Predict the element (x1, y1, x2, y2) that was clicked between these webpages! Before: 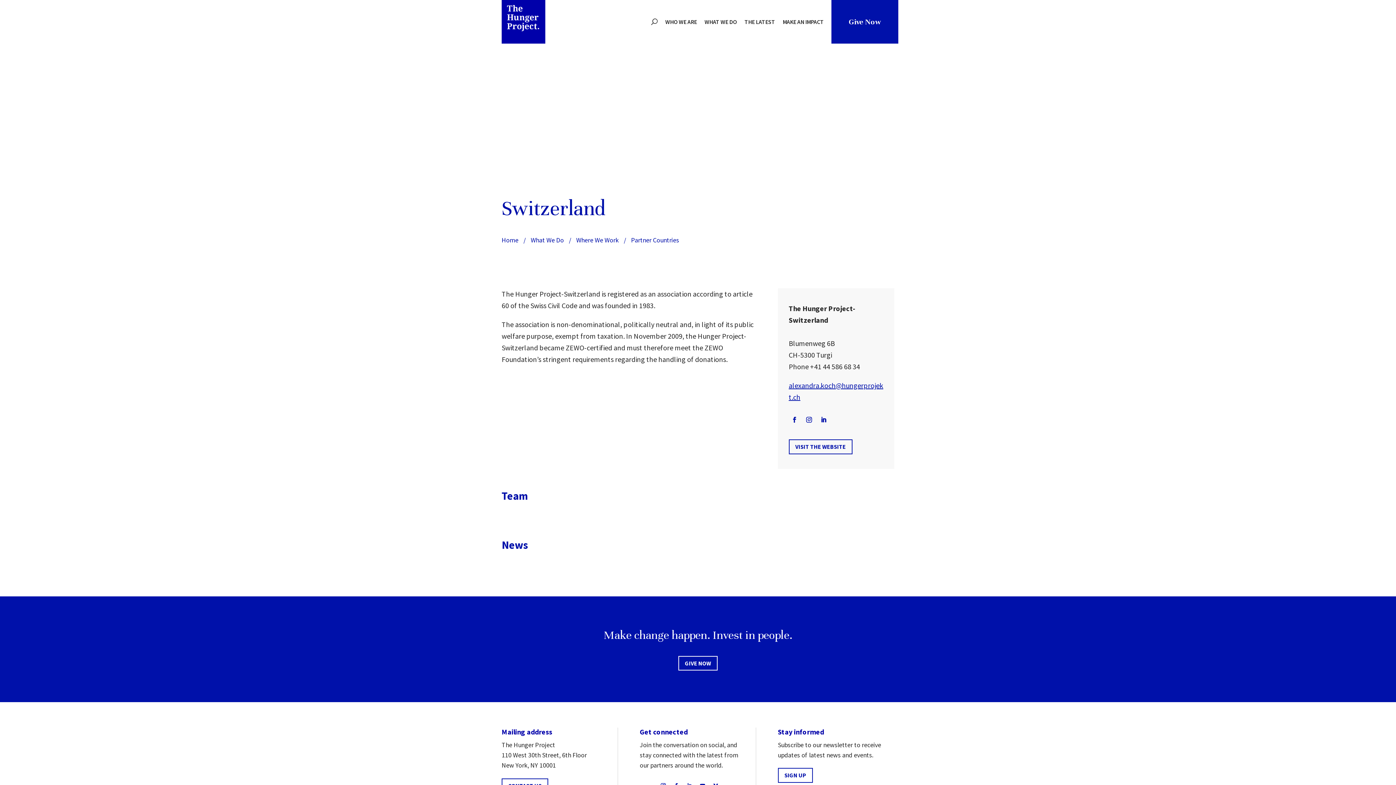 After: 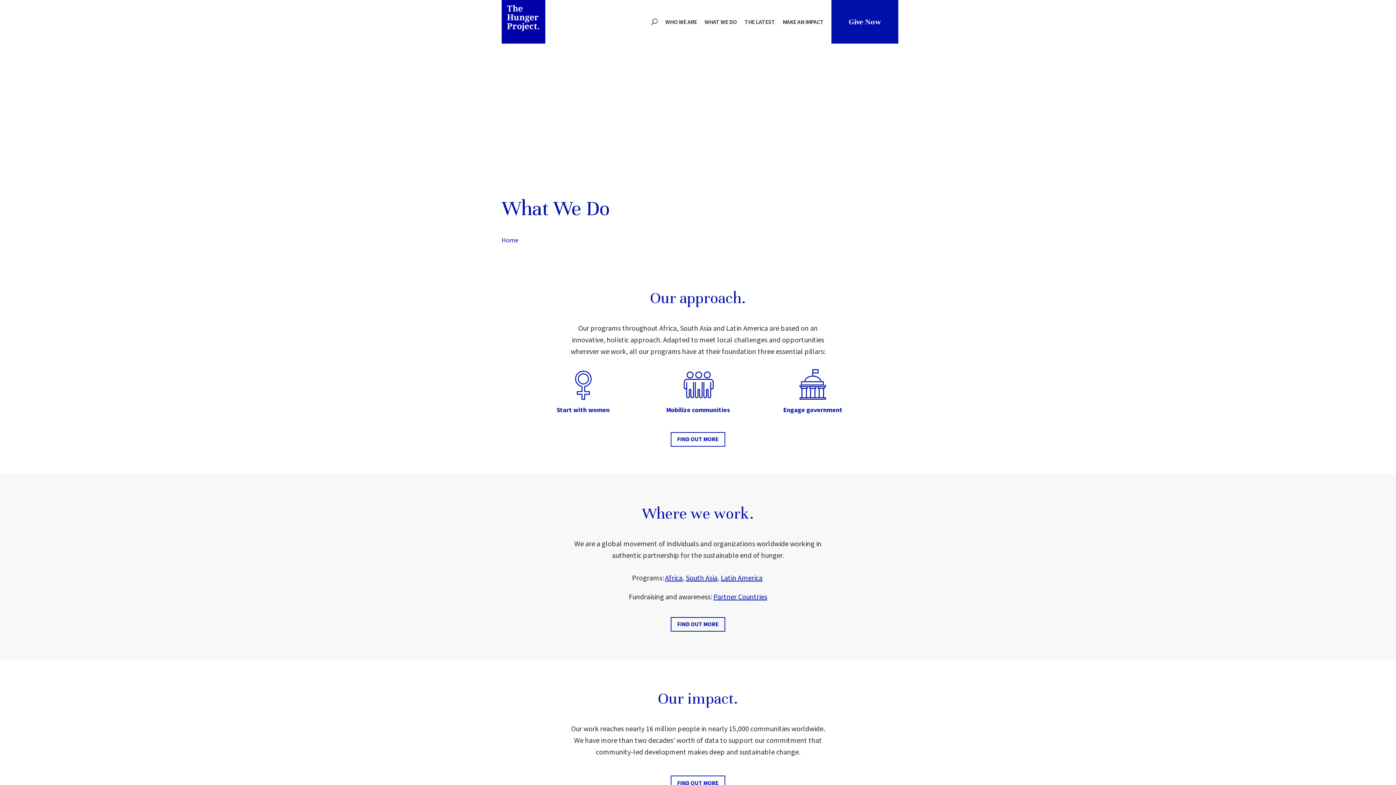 Action: bbox: (704, 0, 740, 43) label: WHAT WE DO